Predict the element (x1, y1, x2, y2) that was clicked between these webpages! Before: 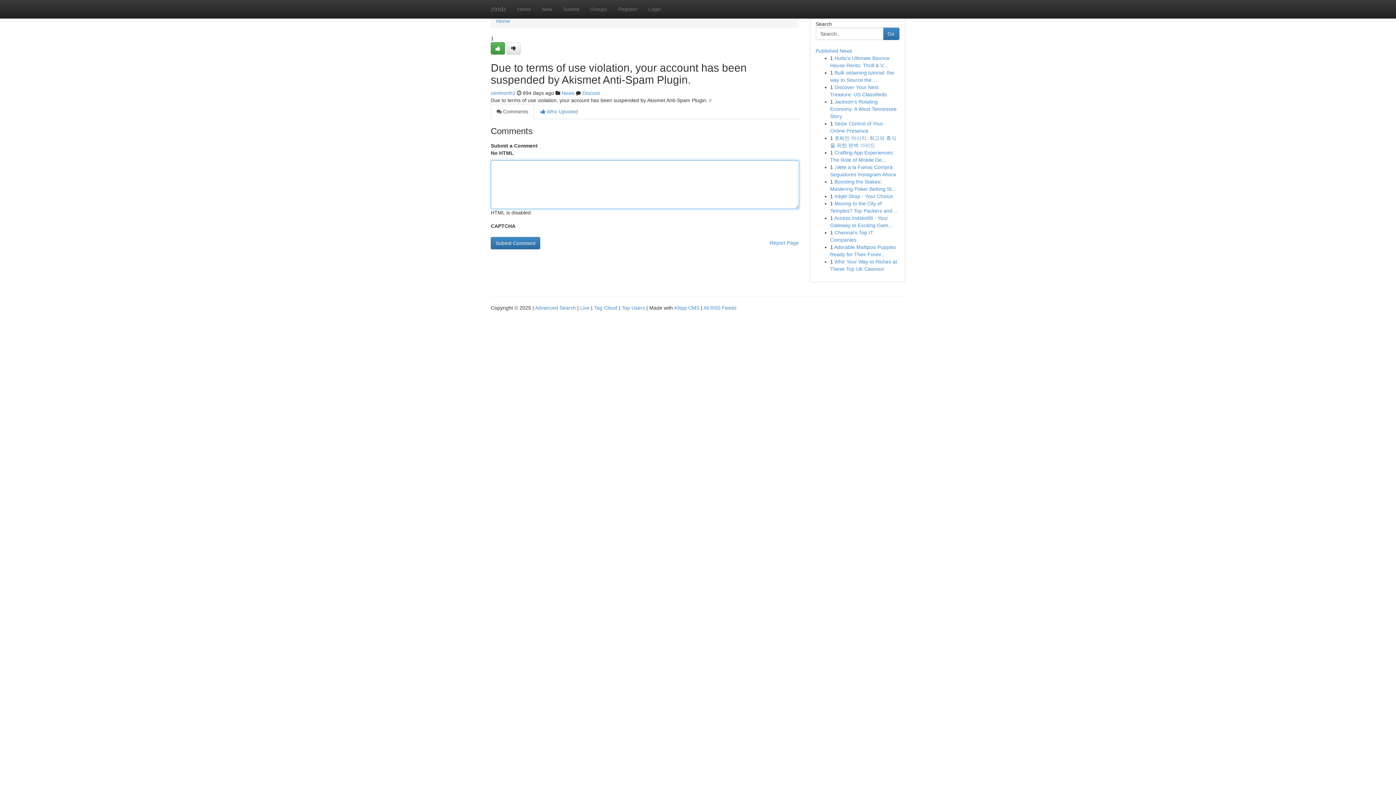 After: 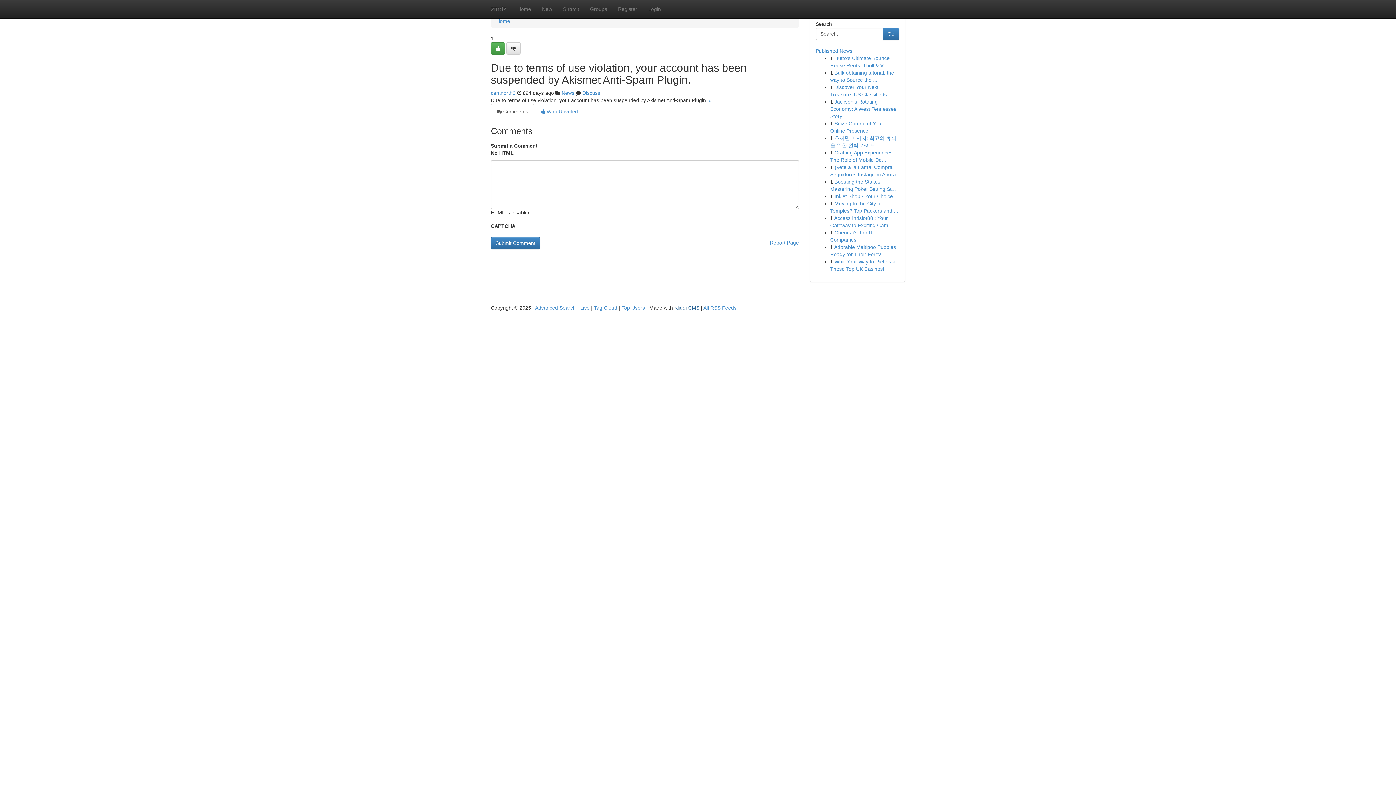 Action: bbox: (674, 305, 699, 310) label: Kliqqi CMS